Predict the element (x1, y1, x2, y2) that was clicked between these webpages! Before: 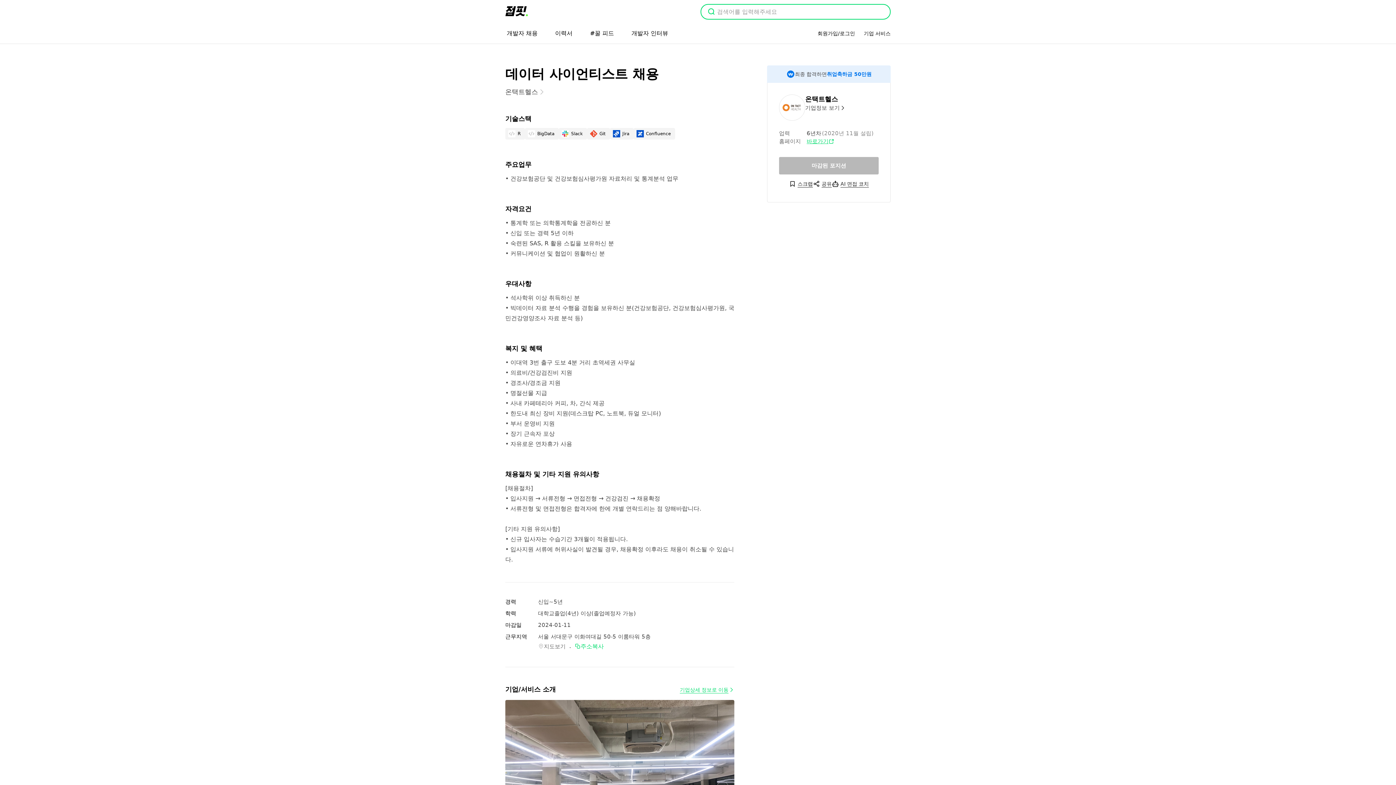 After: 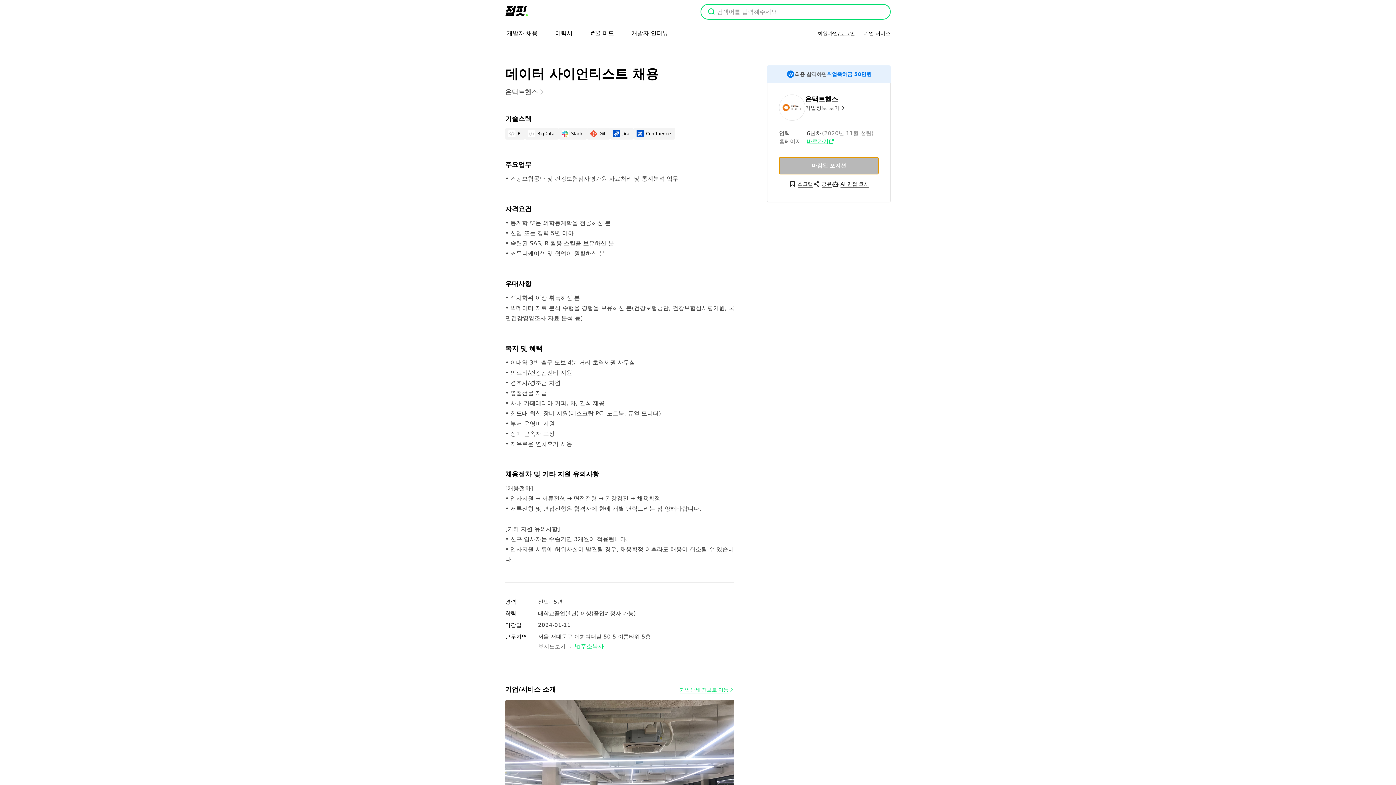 Action: bbox: (779, 157, 878, 174) label: 마감된 포지션